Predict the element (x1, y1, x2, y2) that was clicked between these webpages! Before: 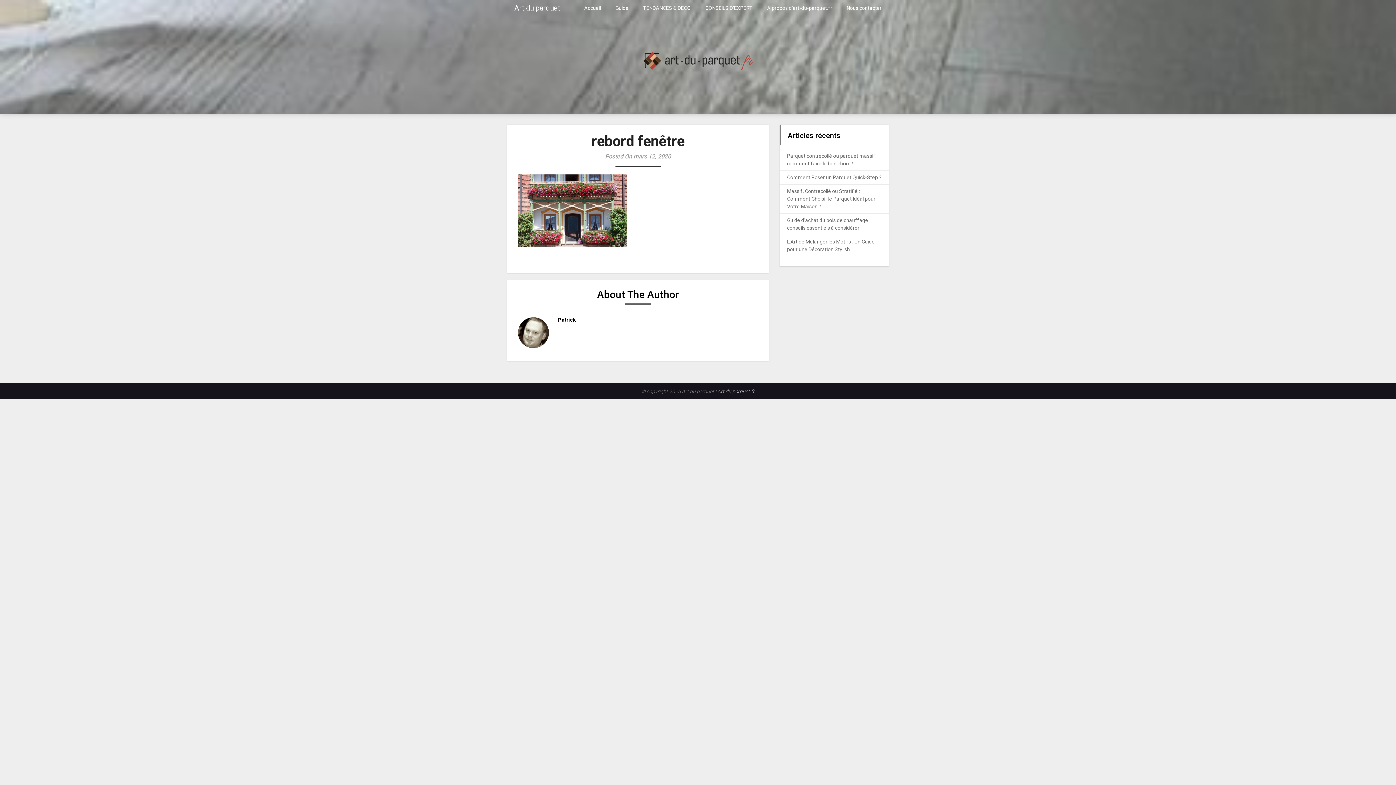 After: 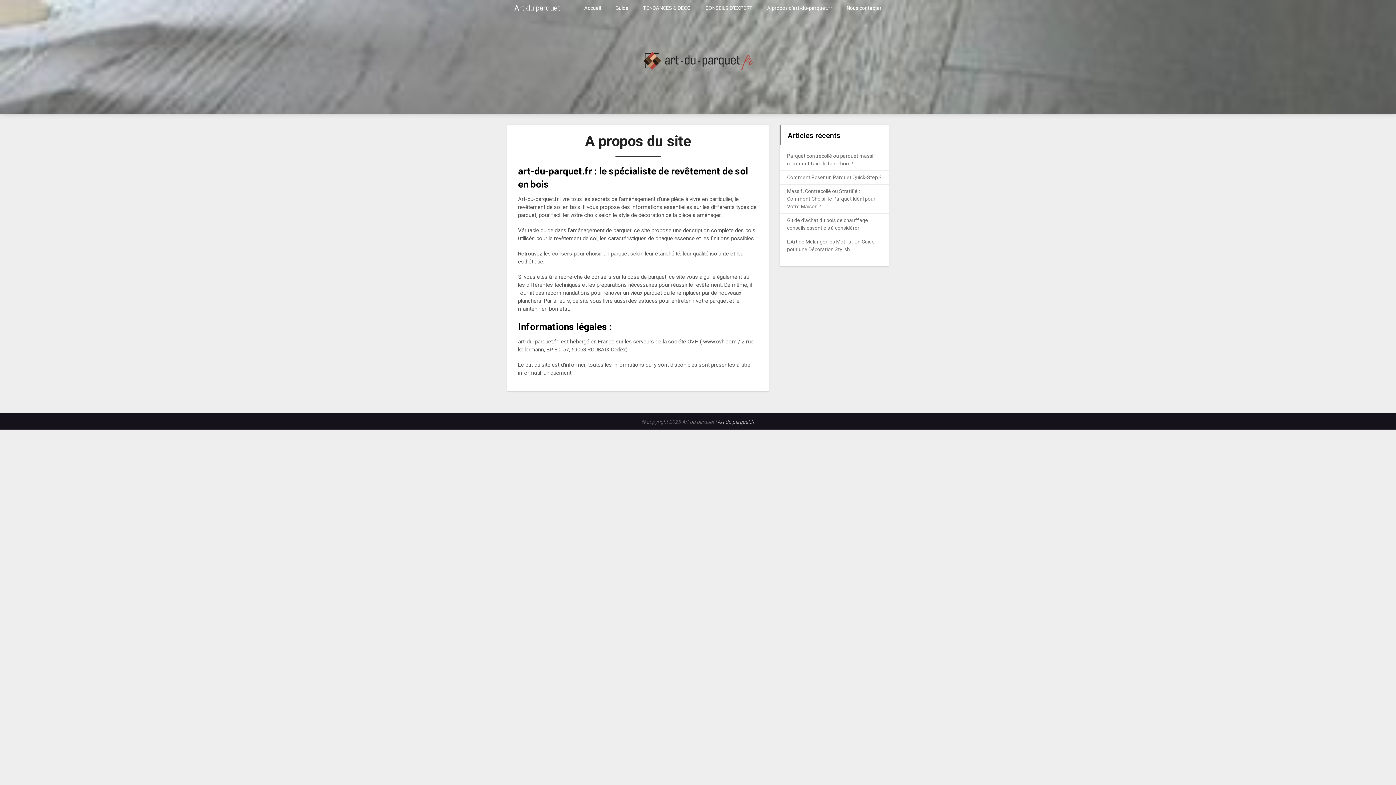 Action: bbox: (760, 0, 839, 16) label: A propos d’art-du-parquet.fr